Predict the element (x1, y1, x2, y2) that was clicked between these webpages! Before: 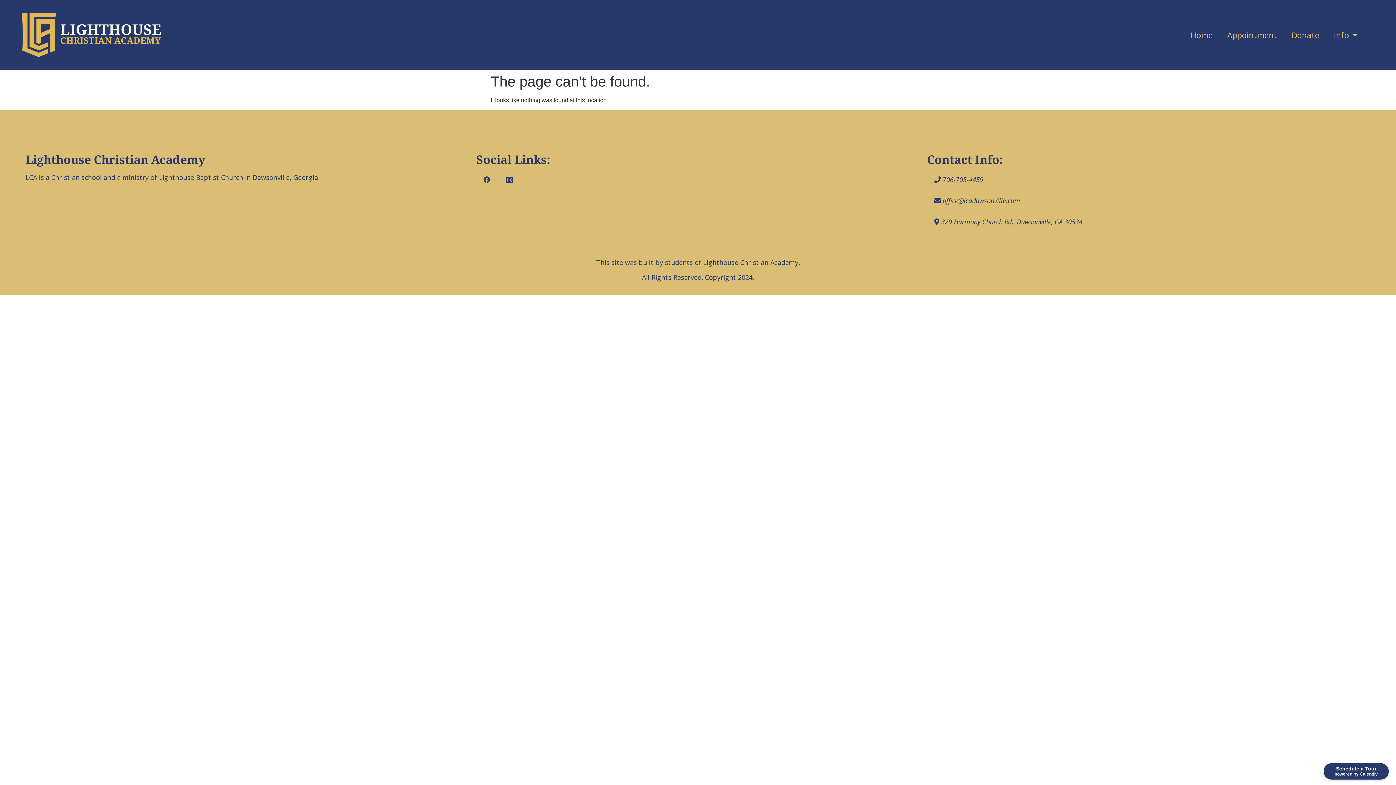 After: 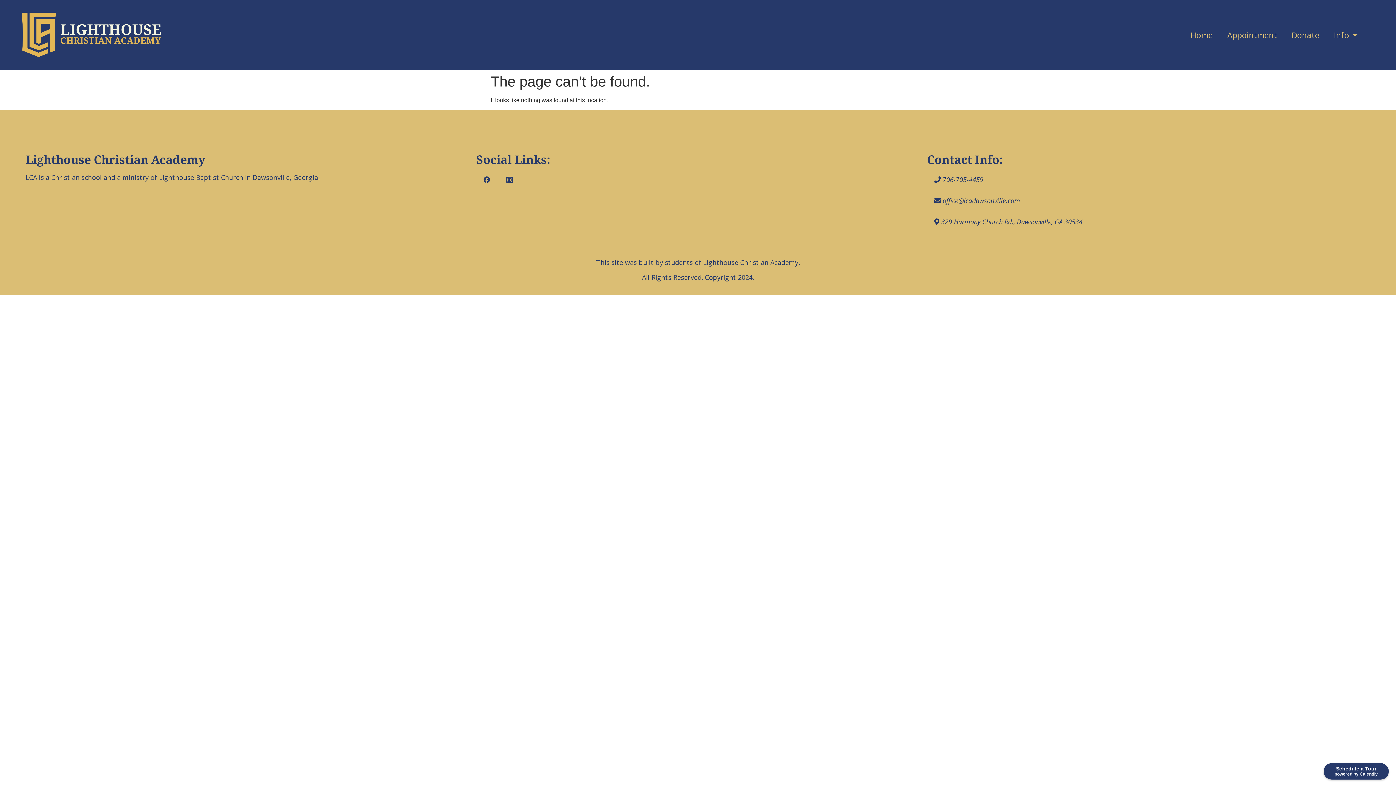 Action: bbox: (927, 193, 1027, 207) label: office@lcadawsonville.com